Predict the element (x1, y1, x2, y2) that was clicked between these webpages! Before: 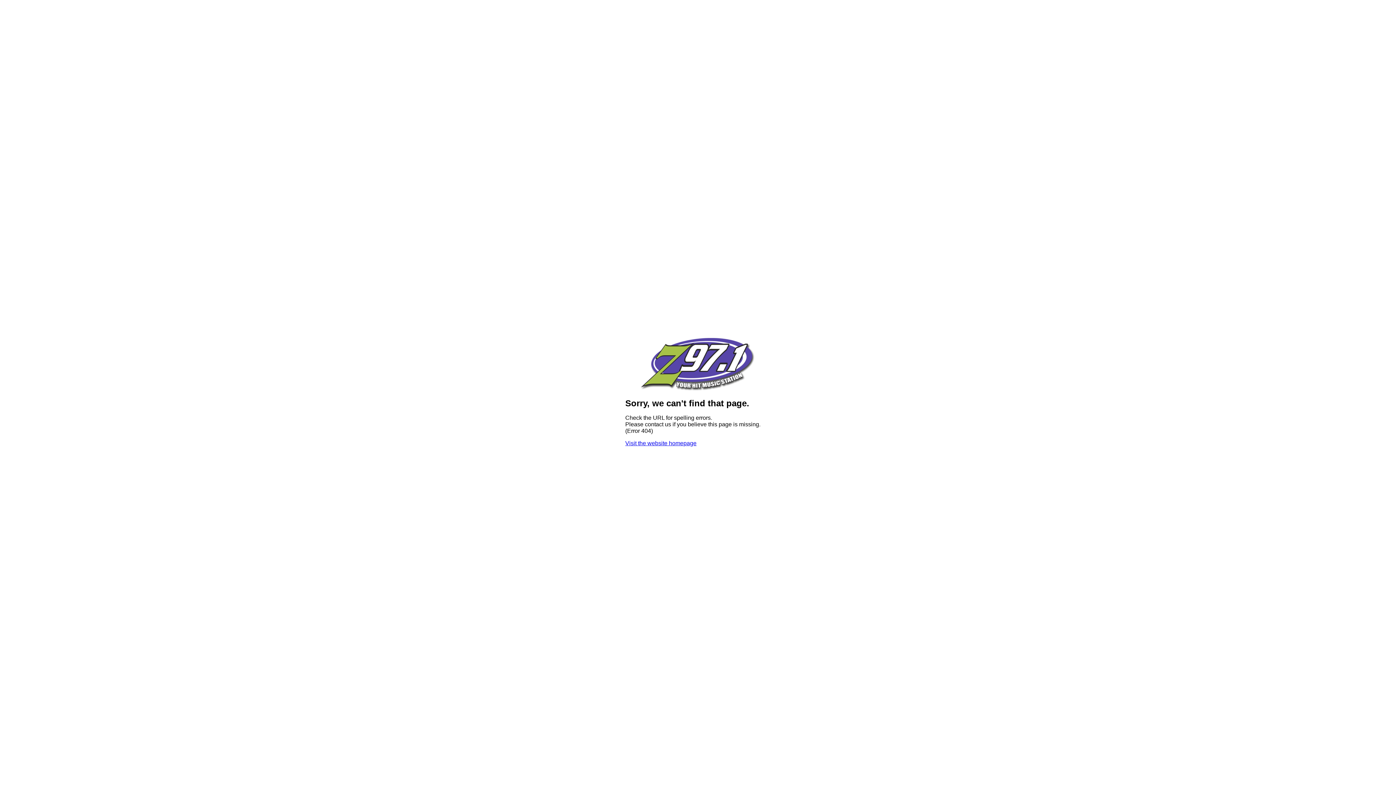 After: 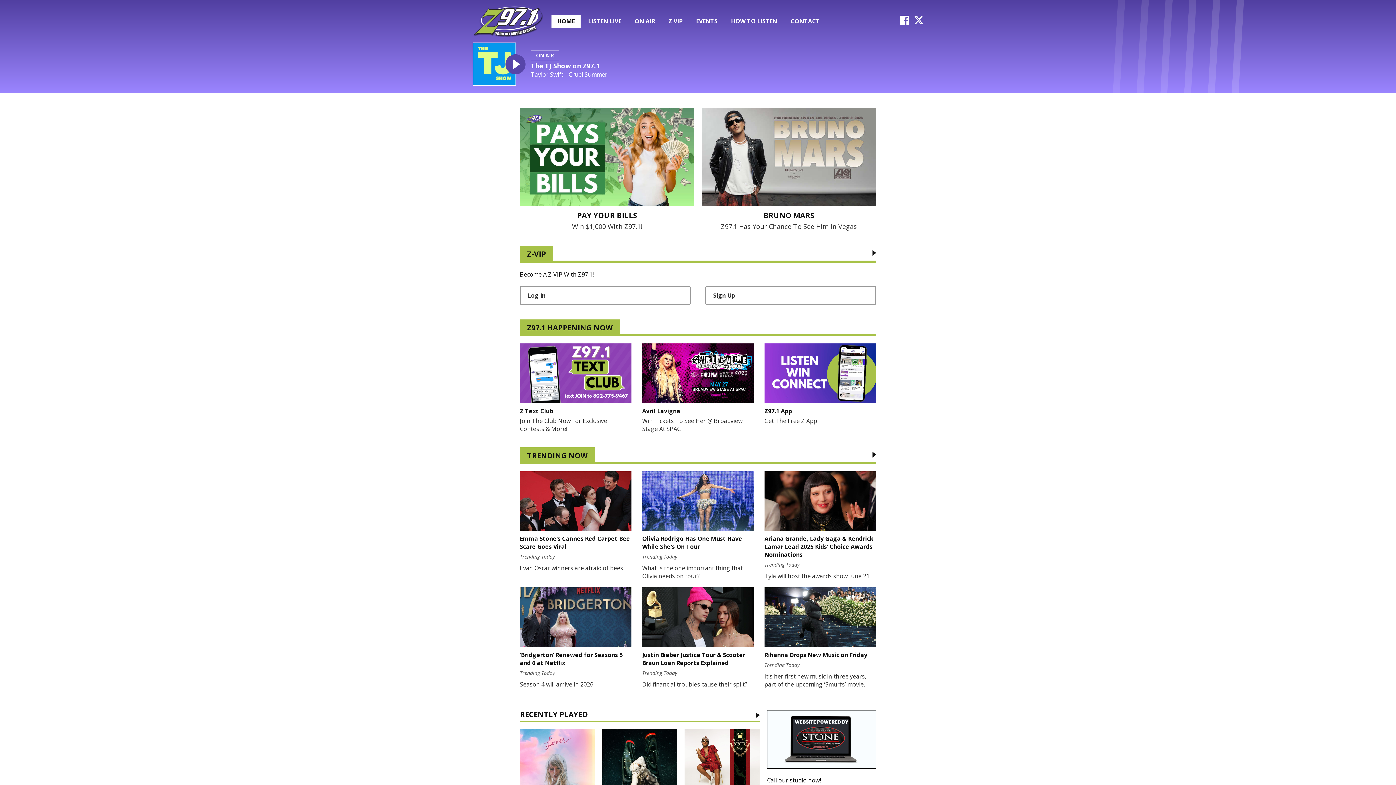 Action: bbox: (640, 386, 756, 392)